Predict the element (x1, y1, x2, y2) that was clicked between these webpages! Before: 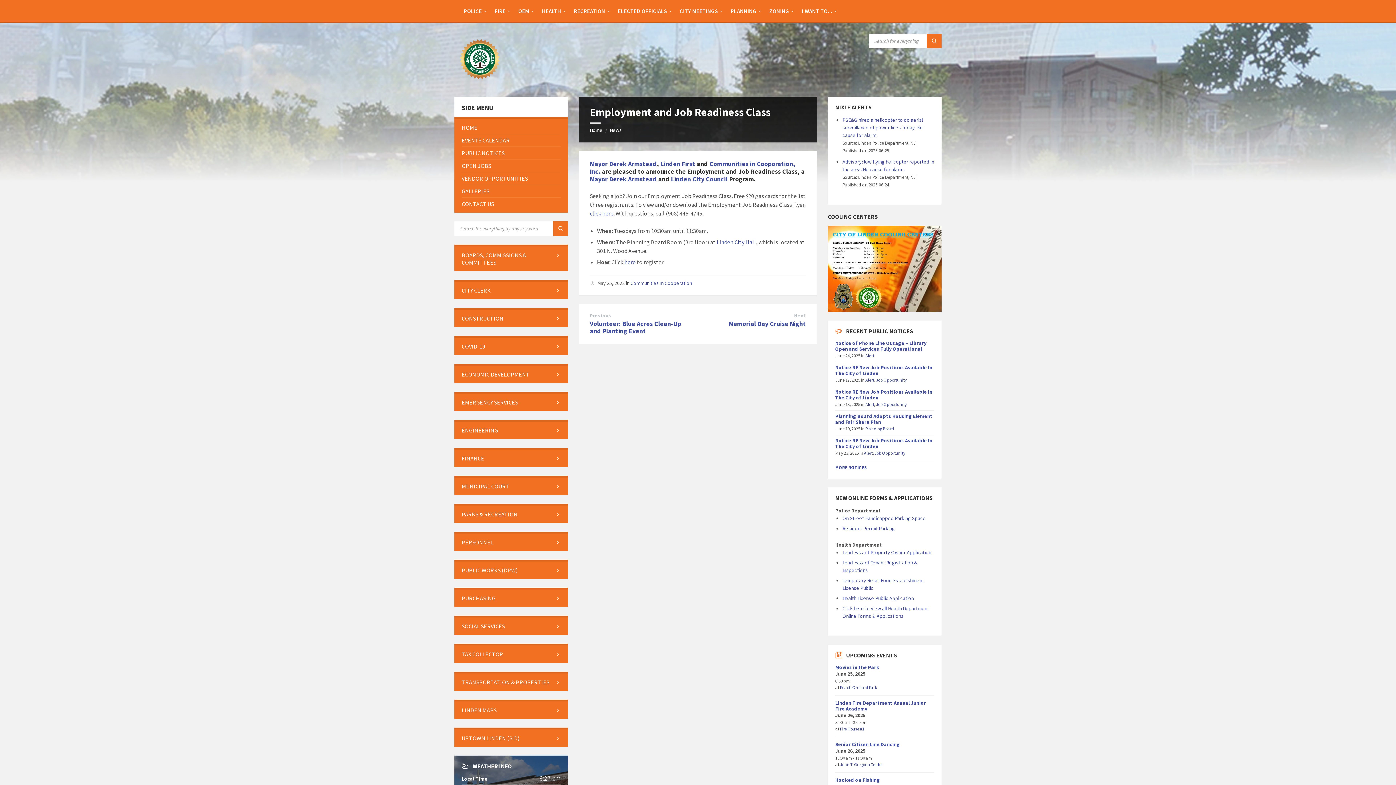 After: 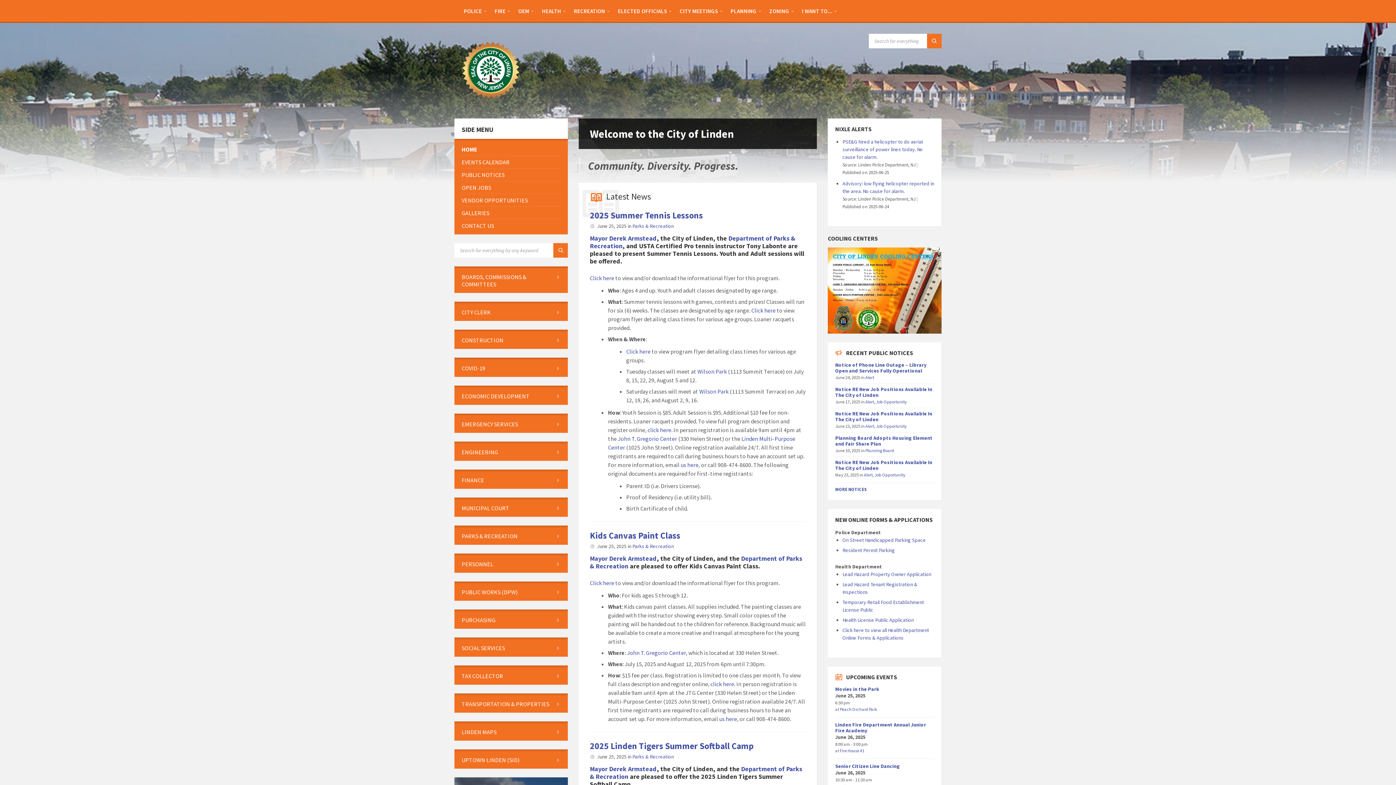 Action: bbox: (589, 126, 602, 133) label: Home